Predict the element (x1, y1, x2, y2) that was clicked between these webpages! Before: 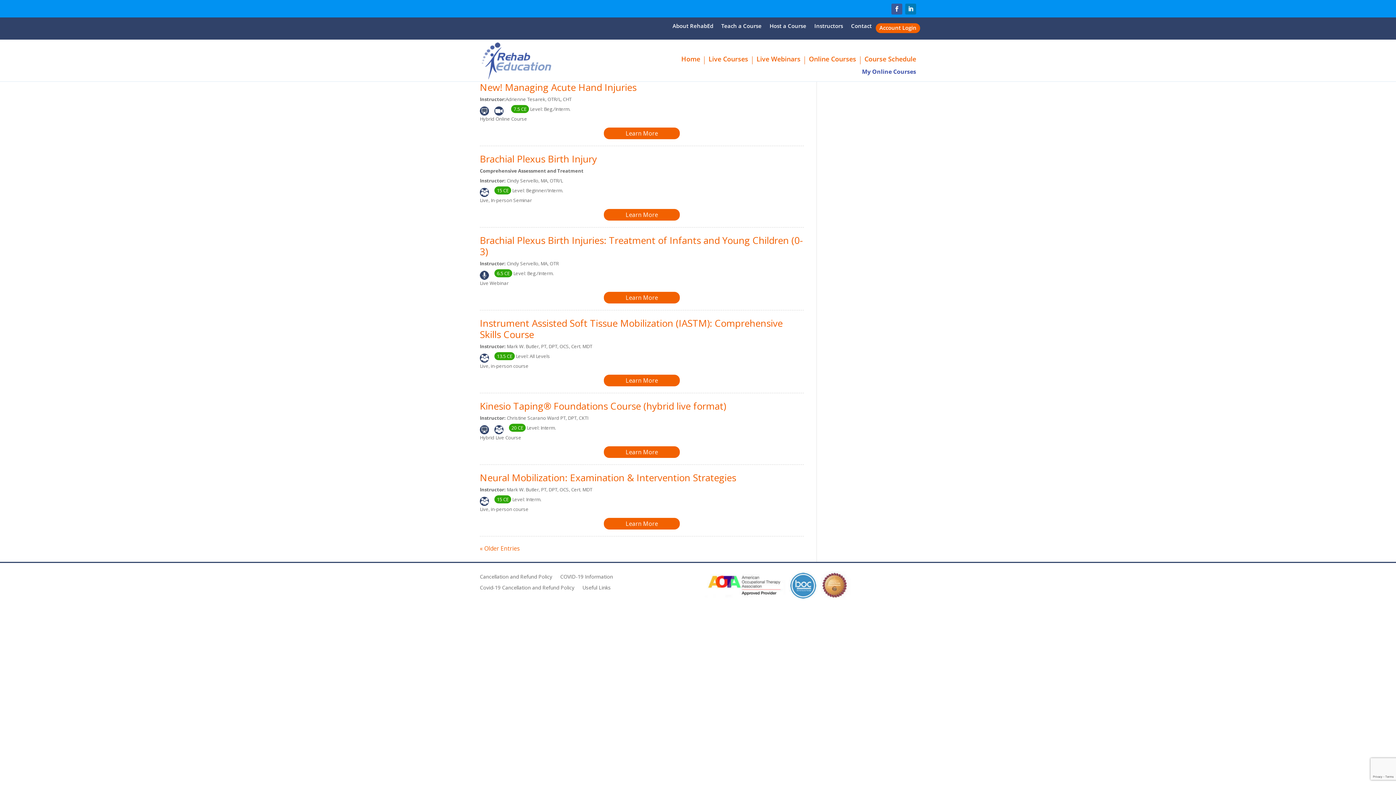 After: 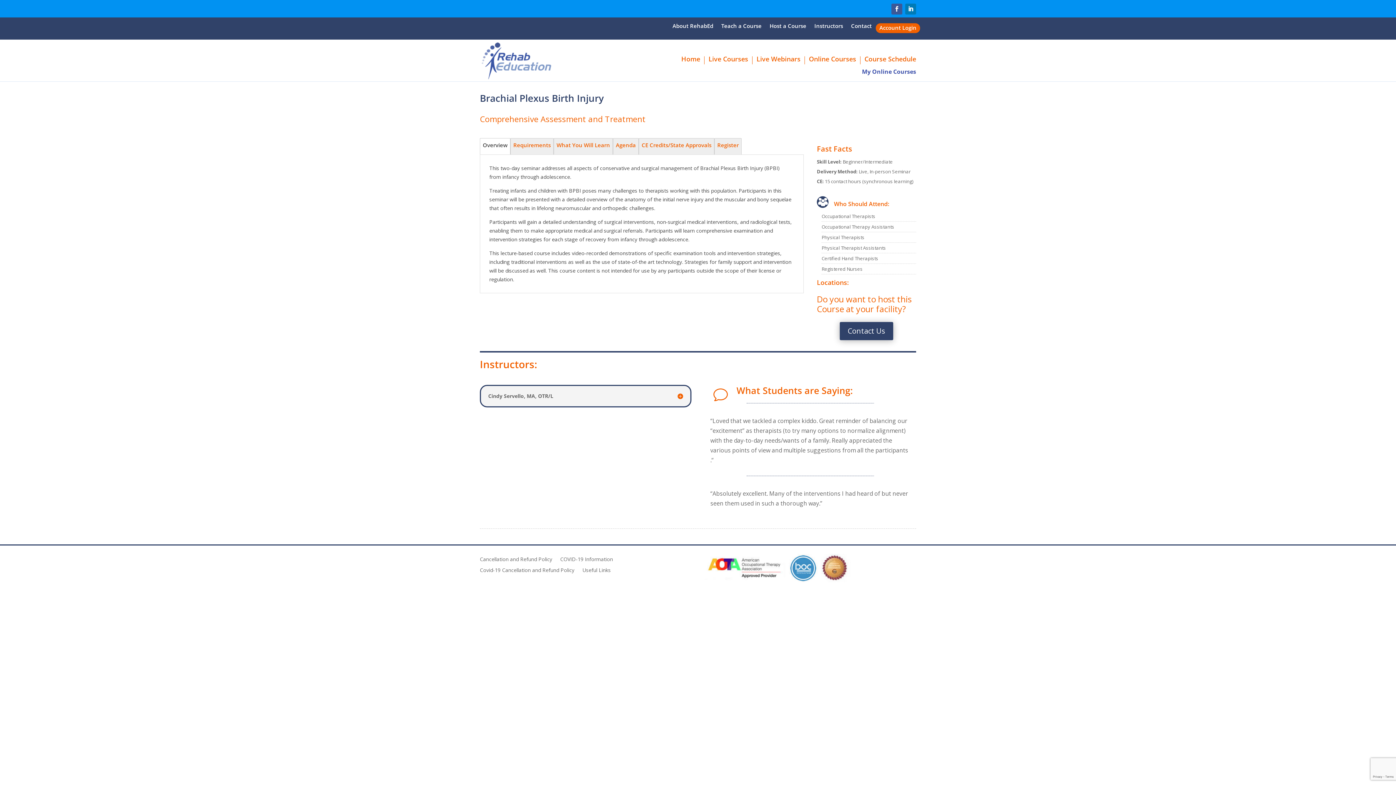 Action: bbox: (604, 209, 680, 220) label: Learn More